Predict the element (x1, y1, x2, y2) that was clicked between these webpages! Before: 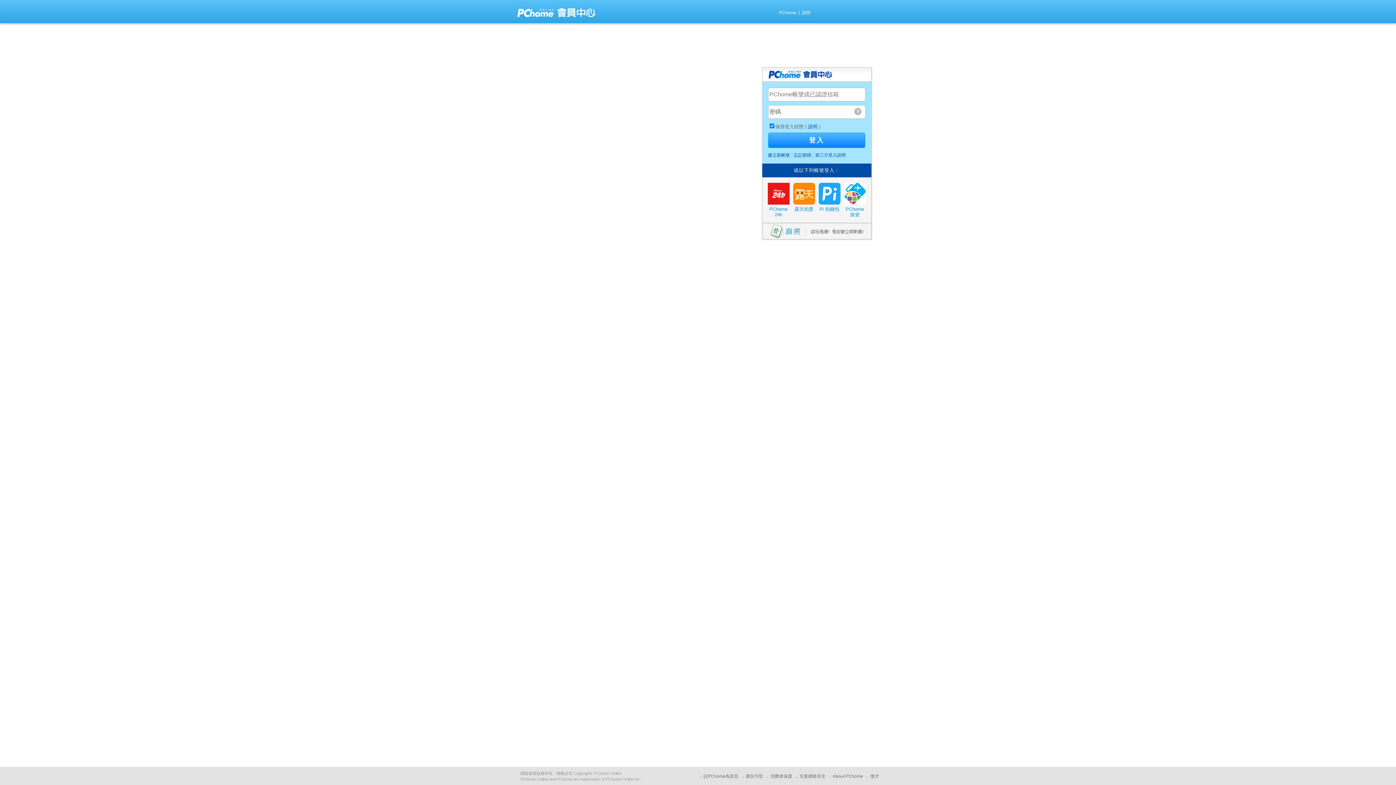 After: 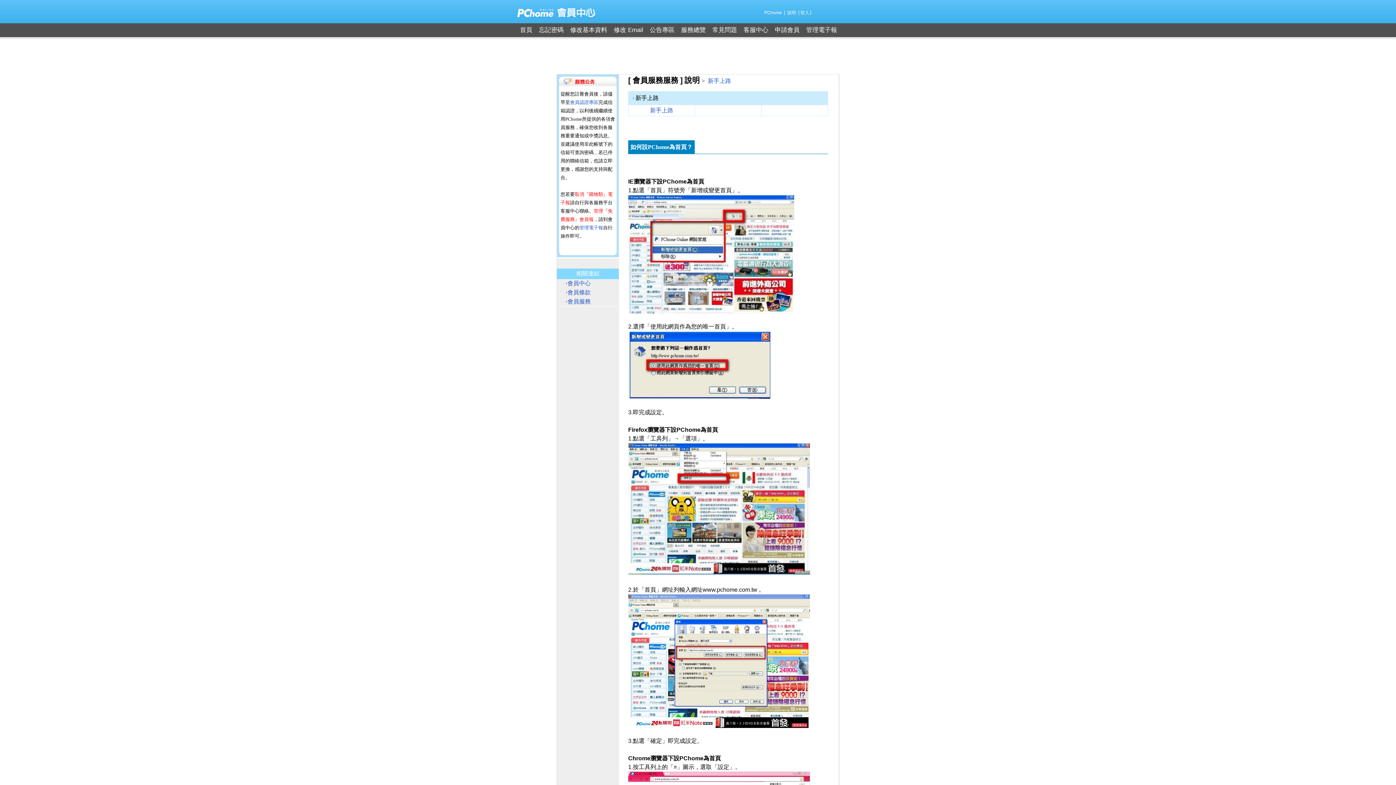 Action: label: 設PChome為首頁 bbox: (703, 774, 738, 779)